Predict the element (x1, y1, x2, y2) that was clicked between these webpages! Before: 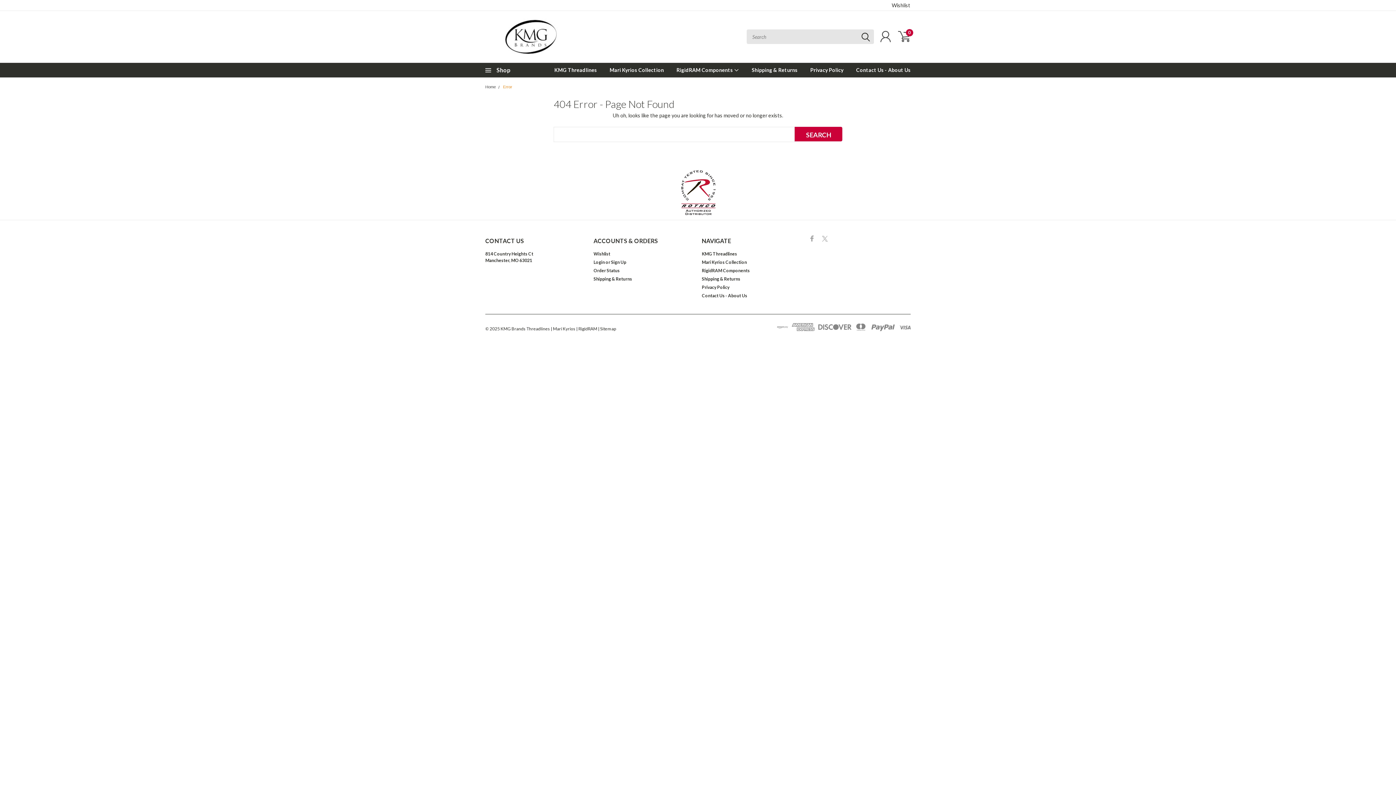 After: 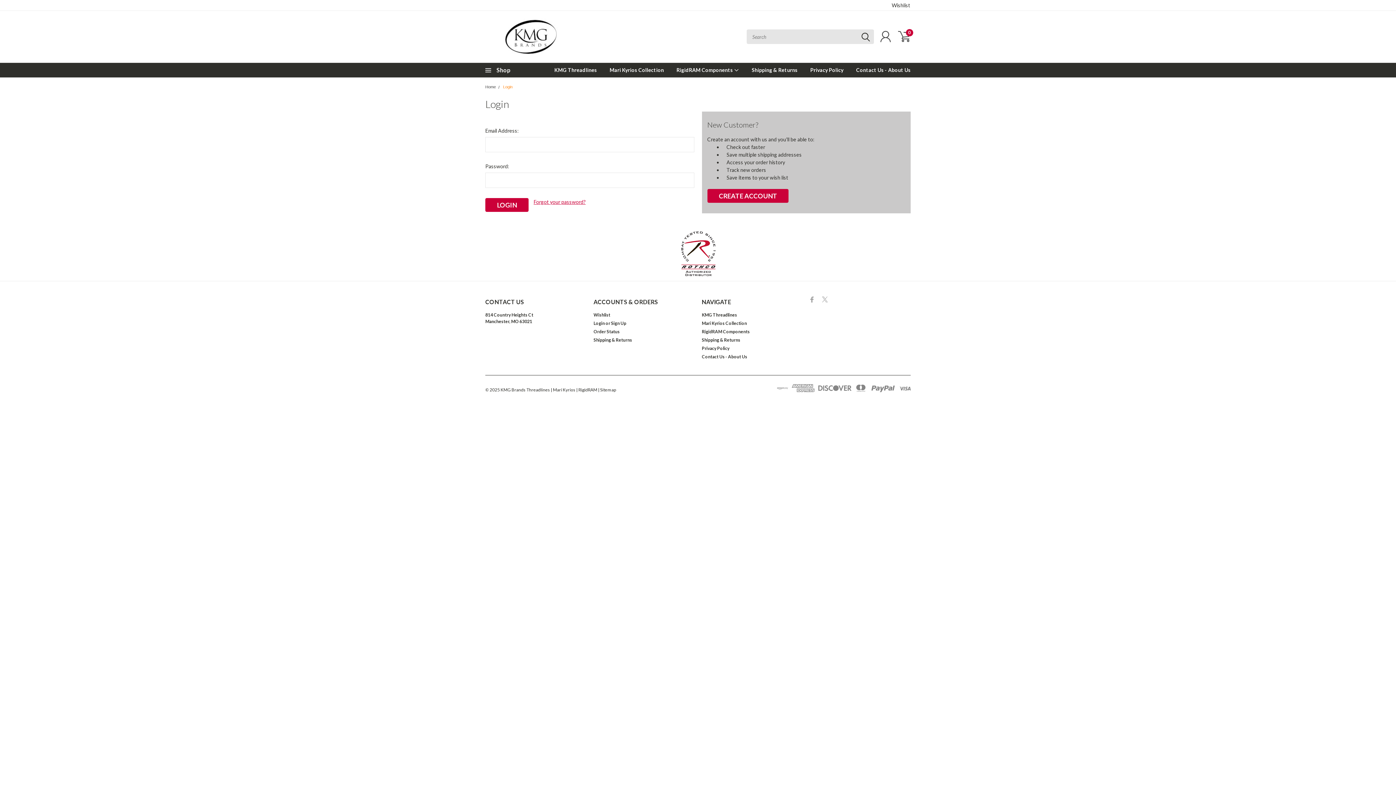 Action: label: Order Status bbox: (593, 267, 619, 274)